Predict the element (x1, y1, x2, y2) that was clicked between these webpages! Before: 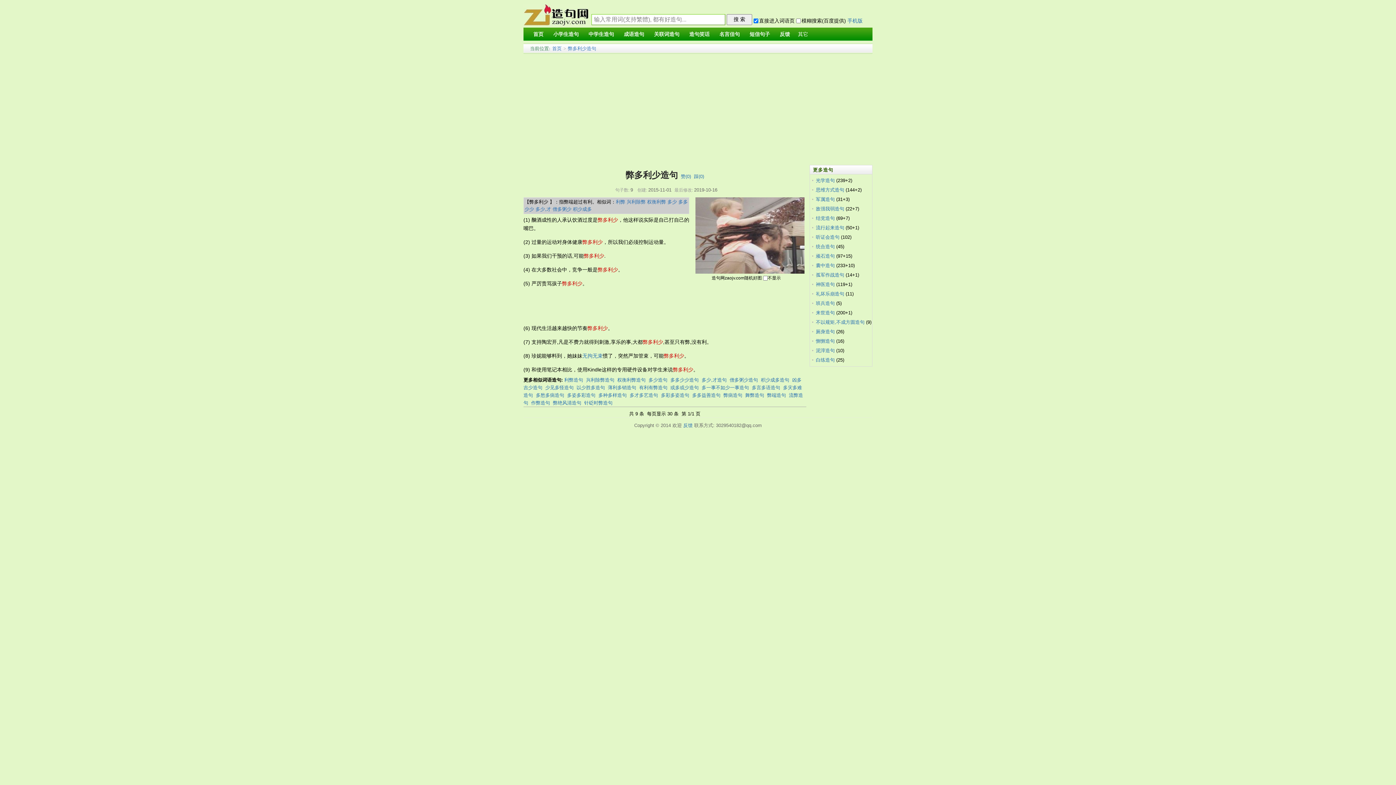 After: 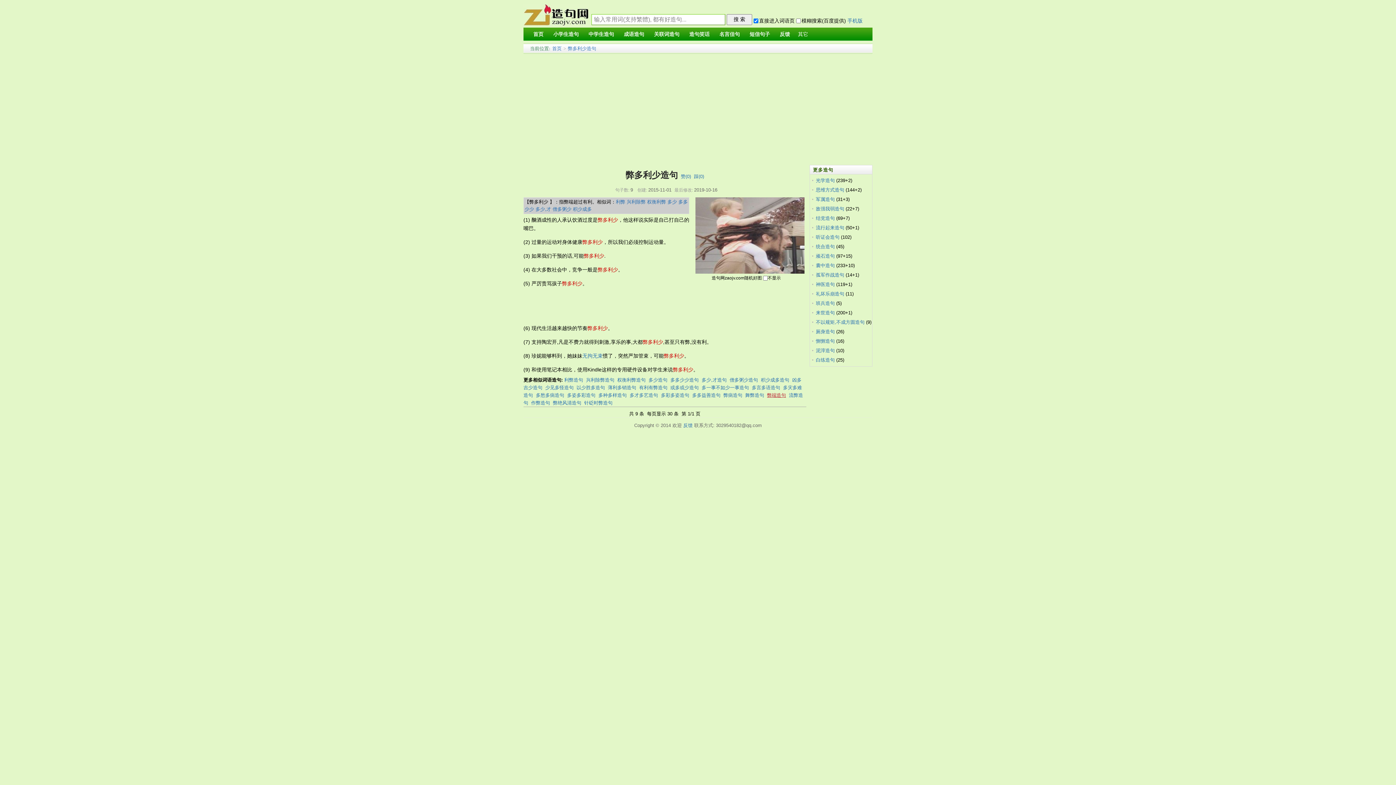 Action: label: 弊端造句 bbox: (767, 392, 786, 398)